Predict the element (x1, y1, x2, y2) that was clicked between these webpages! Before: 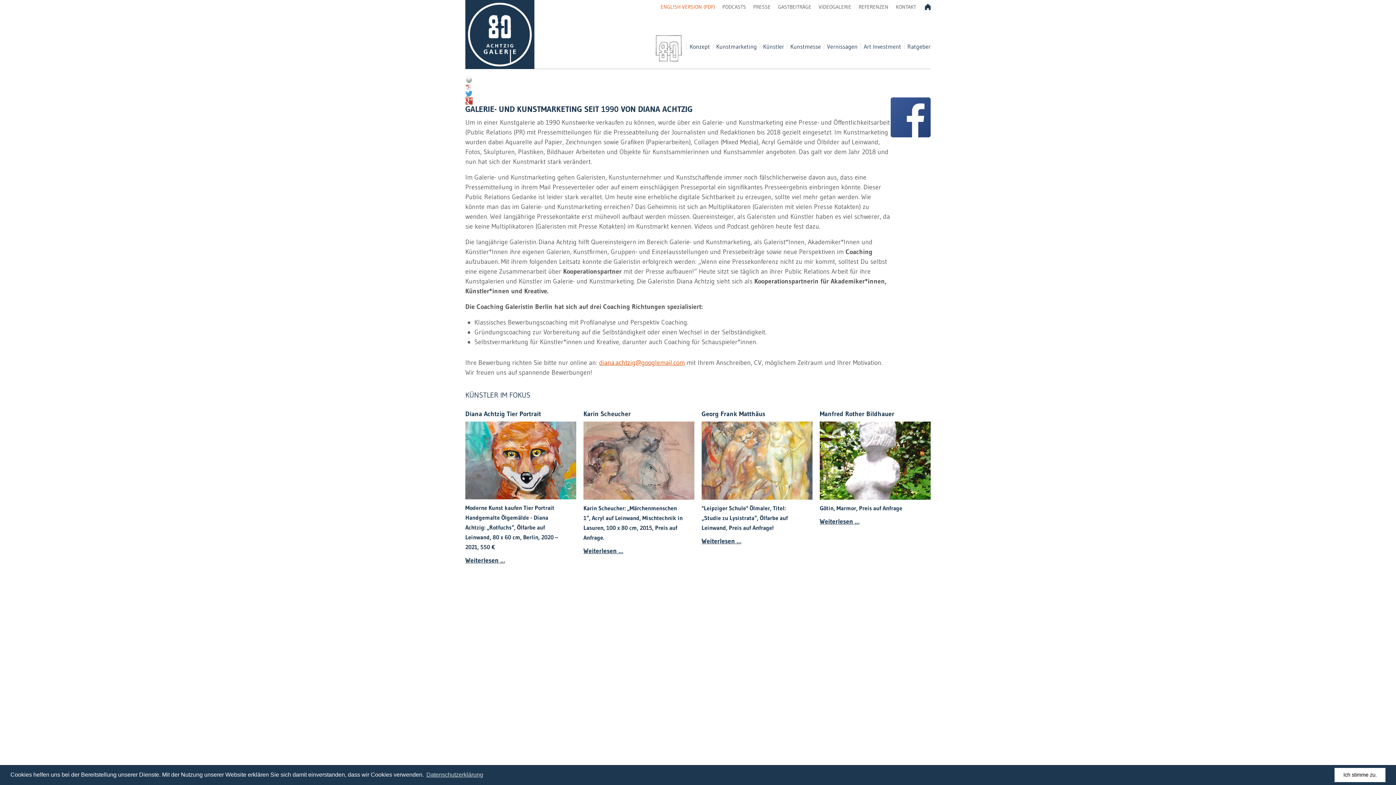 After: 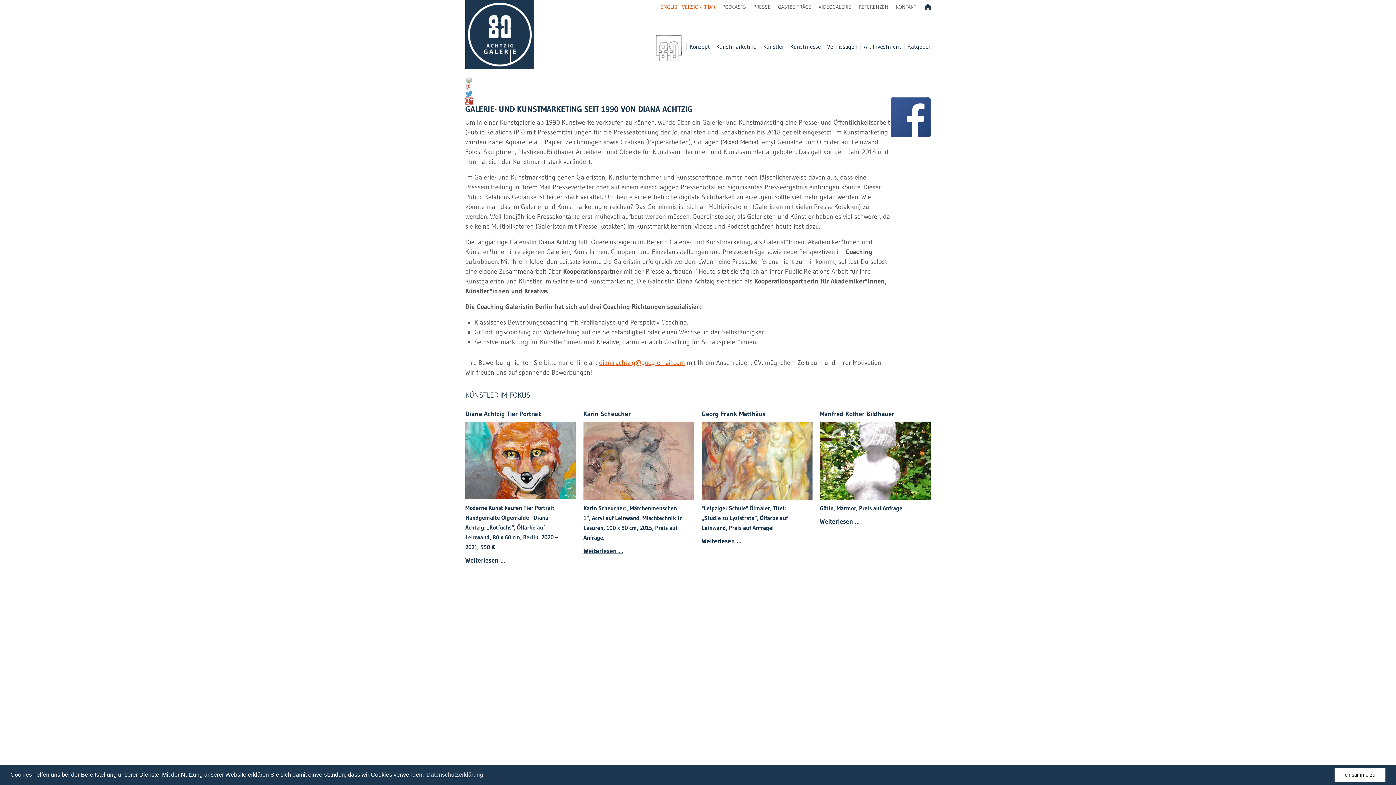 Action: bbox: (465, 90, 930, 97)